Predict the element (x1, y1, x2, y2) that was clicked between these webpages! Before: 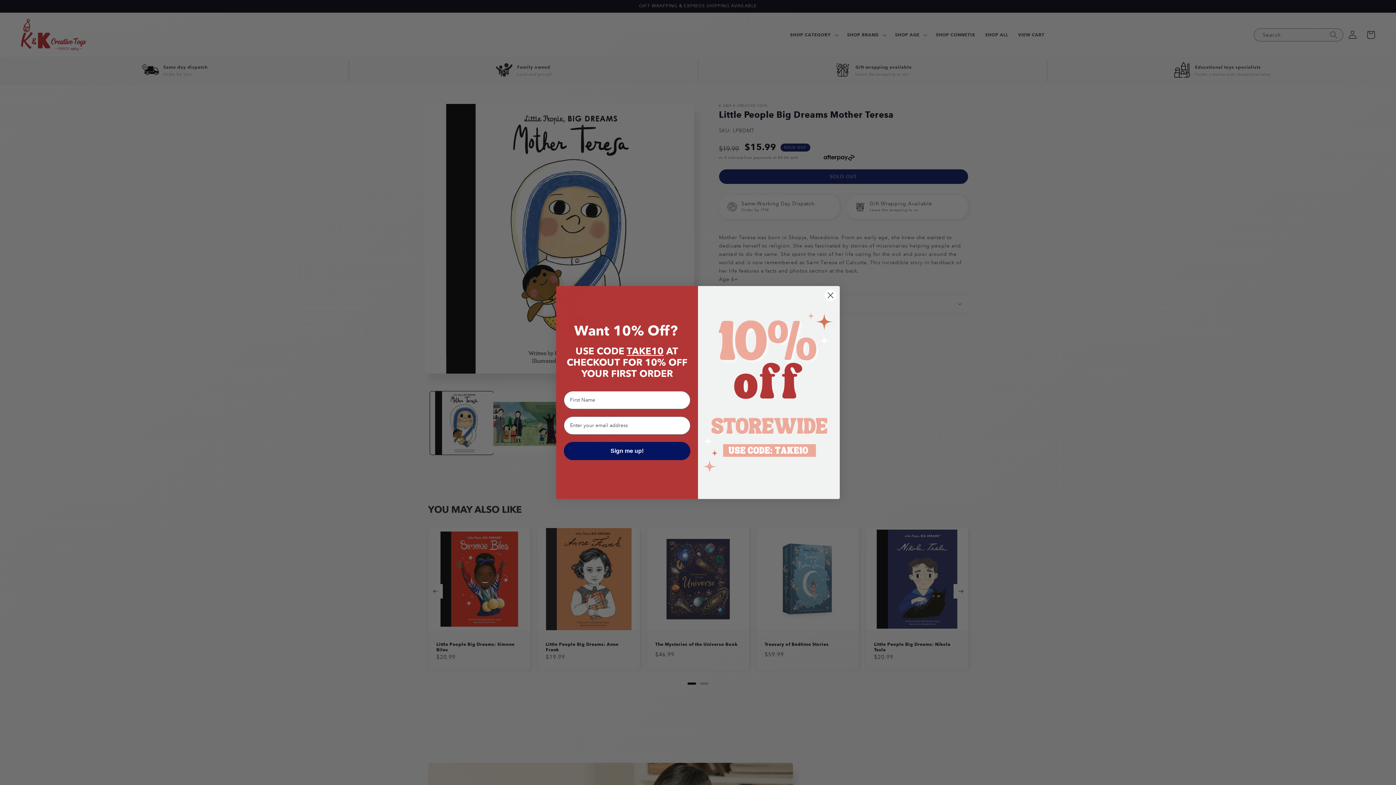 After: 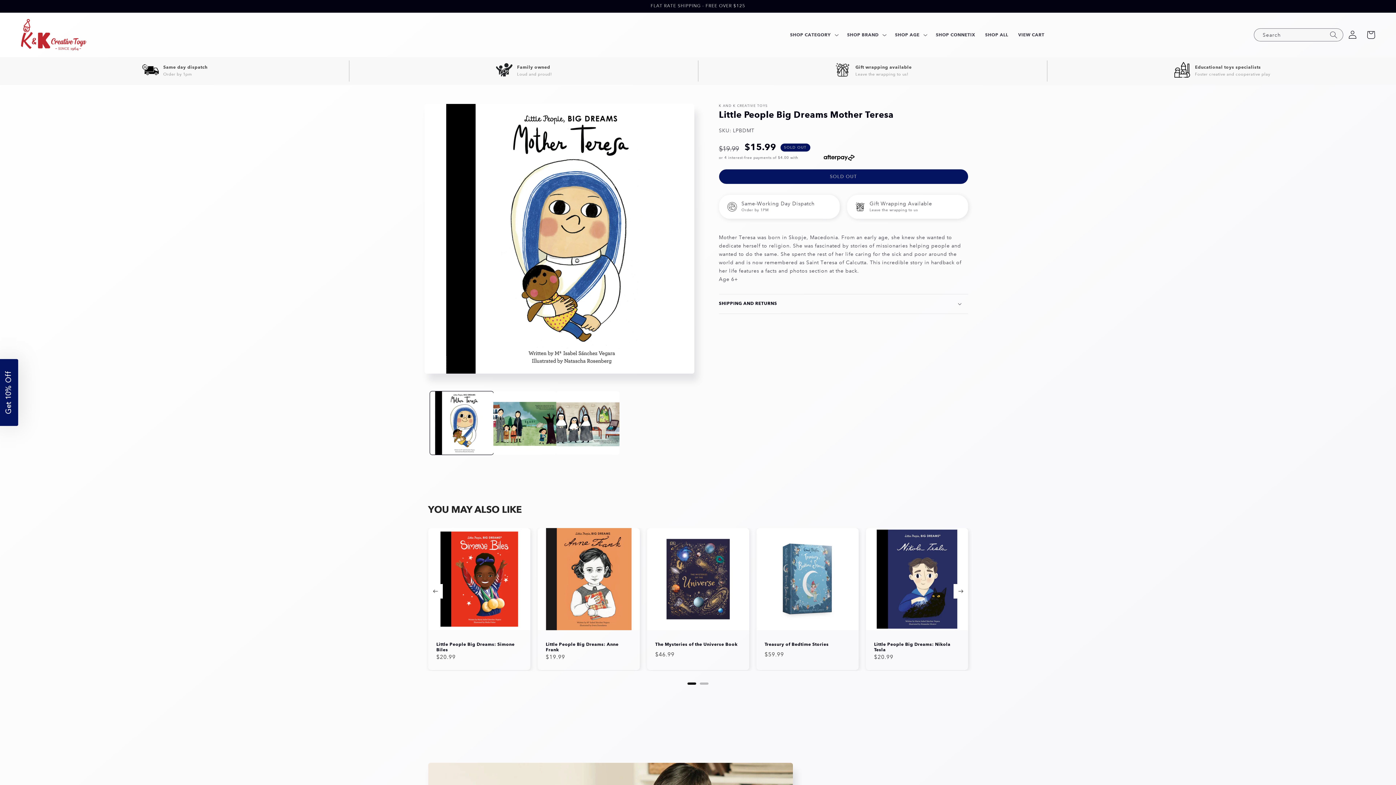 Action: label: Close dialog bbox: (824, 289, 837, 301)